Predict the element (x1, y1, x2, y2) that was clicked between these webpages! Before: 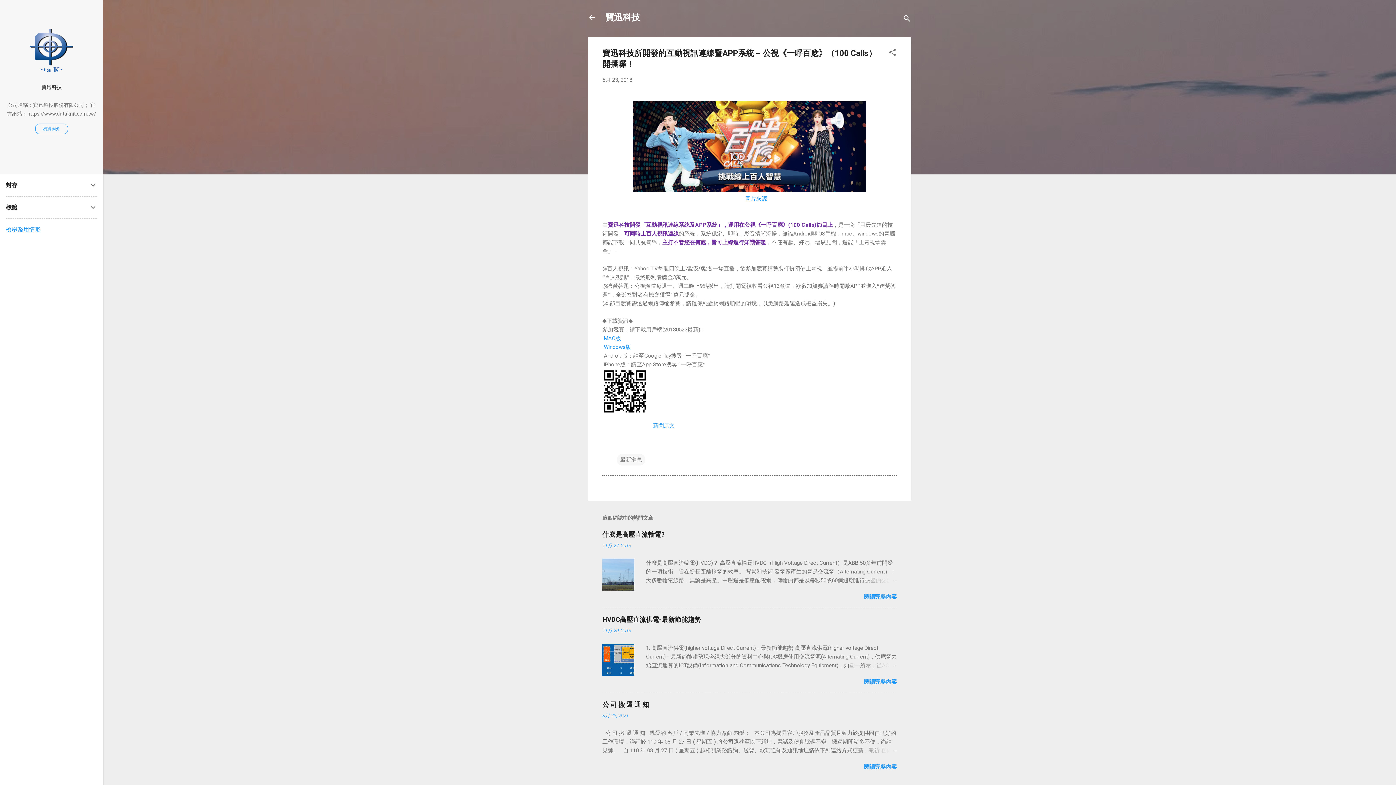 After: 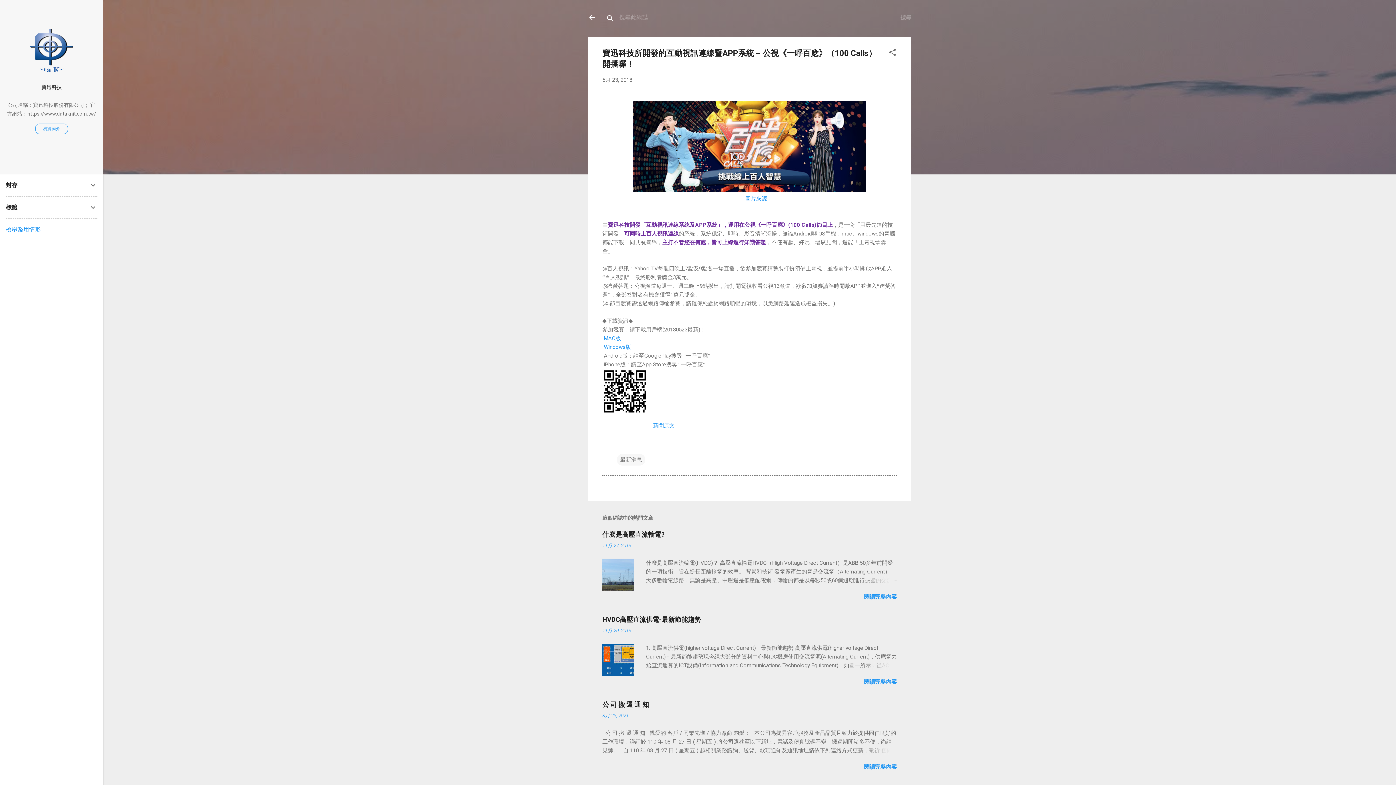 Action: label: 搜尋 bbox: (902, 8, 911, 30)